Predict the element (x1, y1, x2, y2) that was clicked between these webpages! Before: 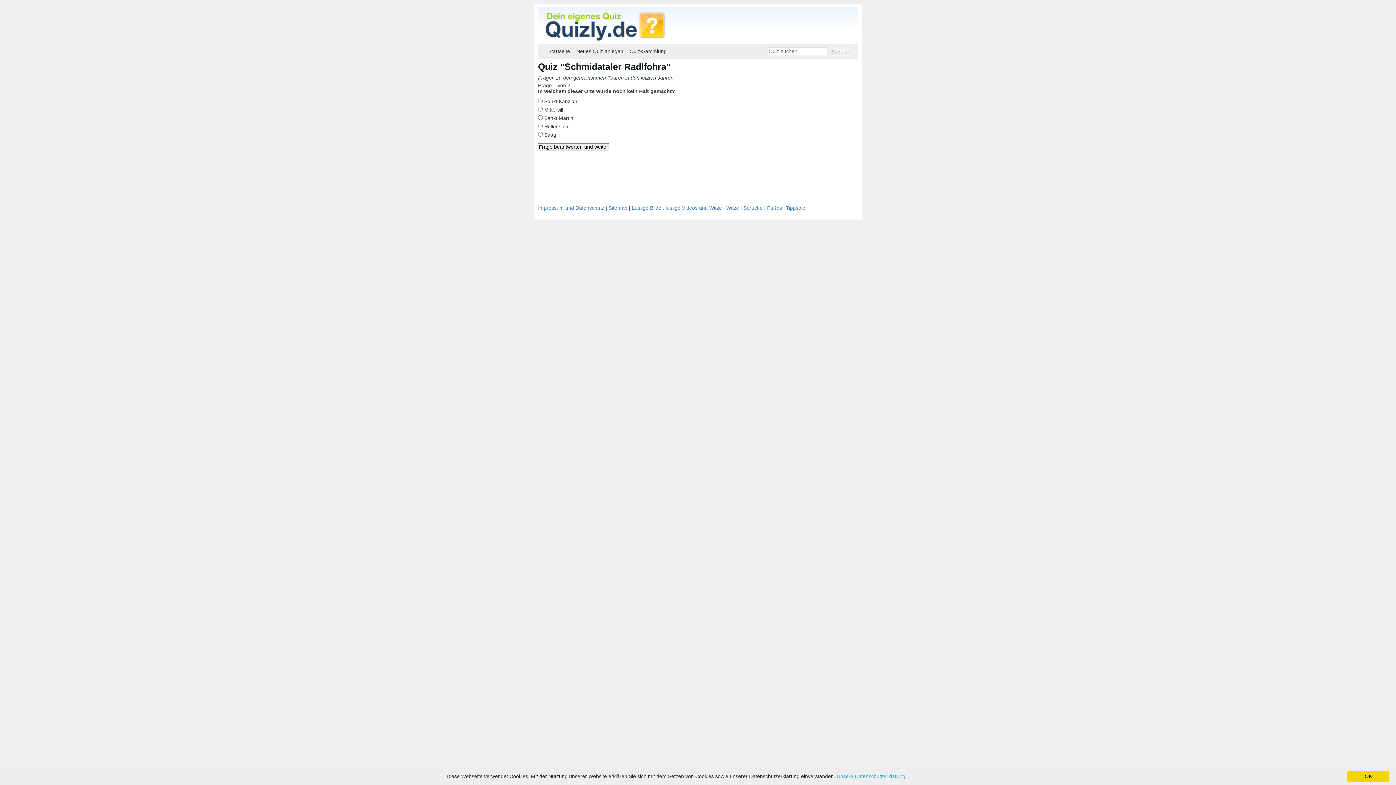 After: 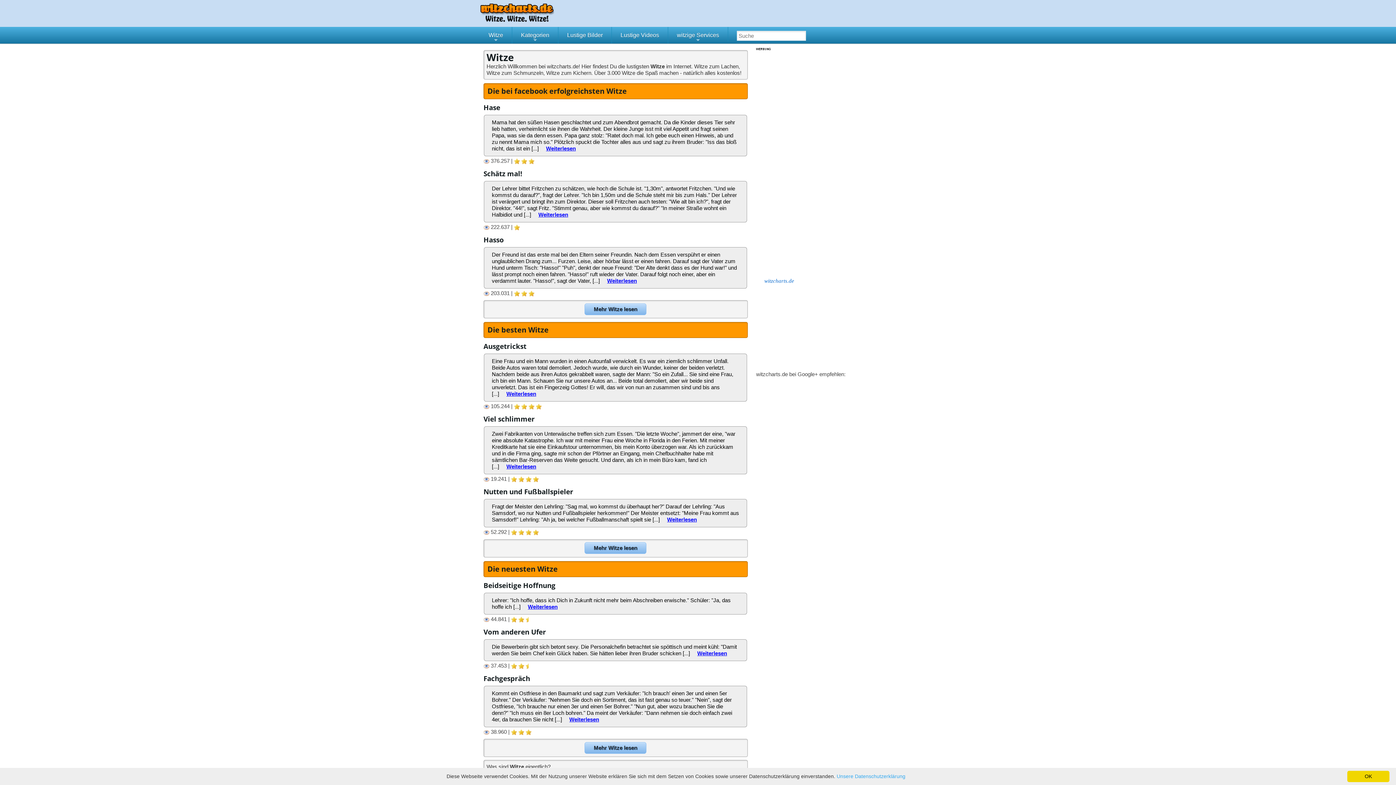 Action: label: Lustige Bilder, lustige Videos und Witze bbox: (632, 205, 722, 210)